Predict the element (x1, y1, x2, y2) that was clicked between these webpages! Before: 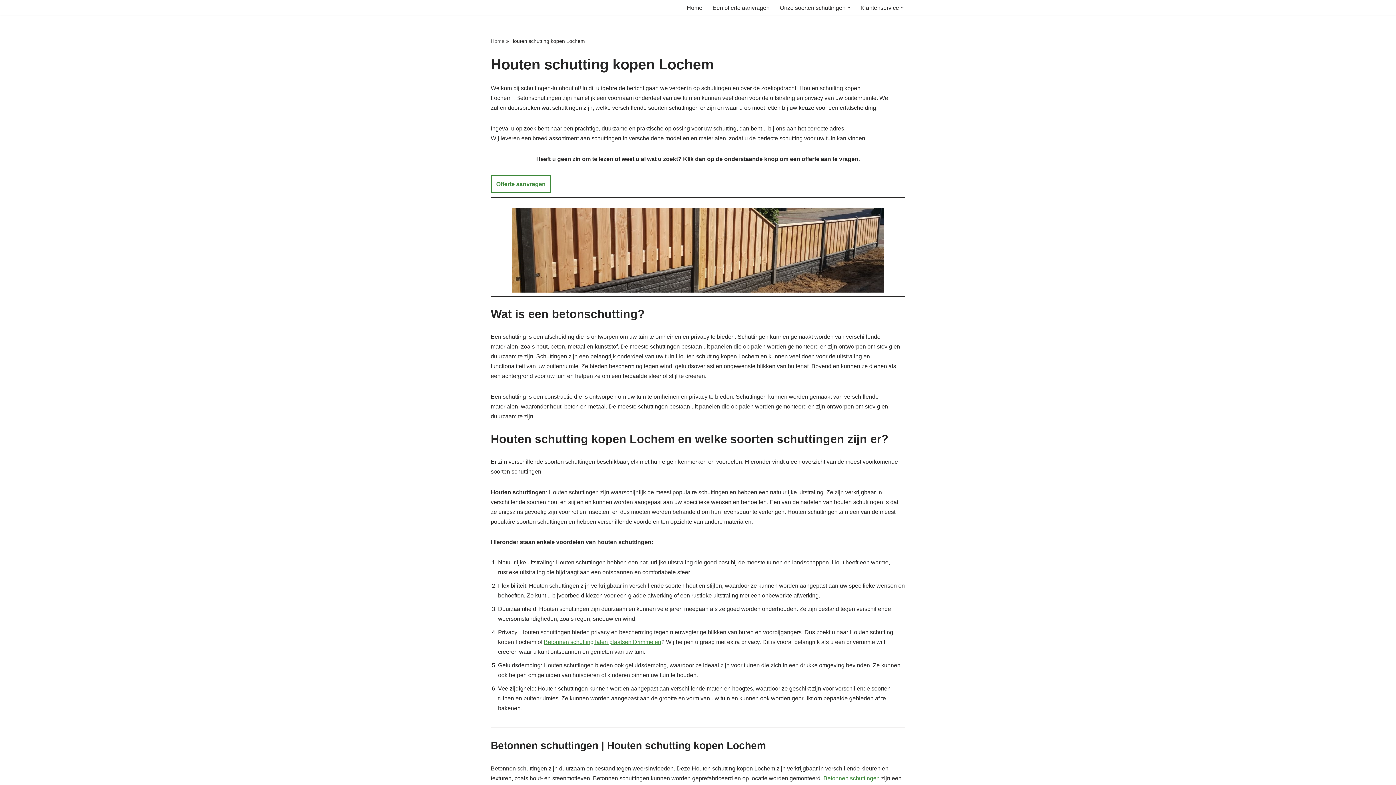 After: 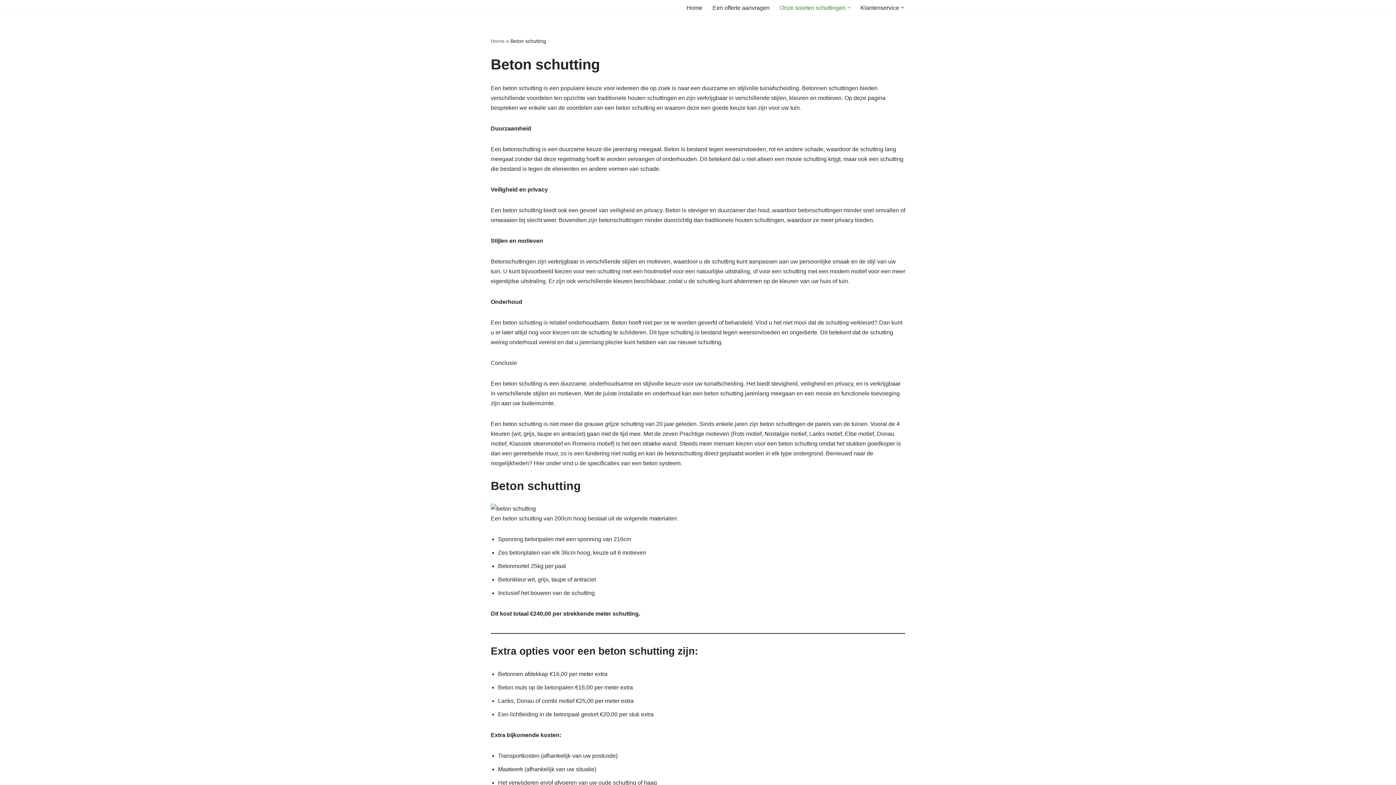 Action: label: Betonnen schuttingen bbox: (823, 775, 880, 781)